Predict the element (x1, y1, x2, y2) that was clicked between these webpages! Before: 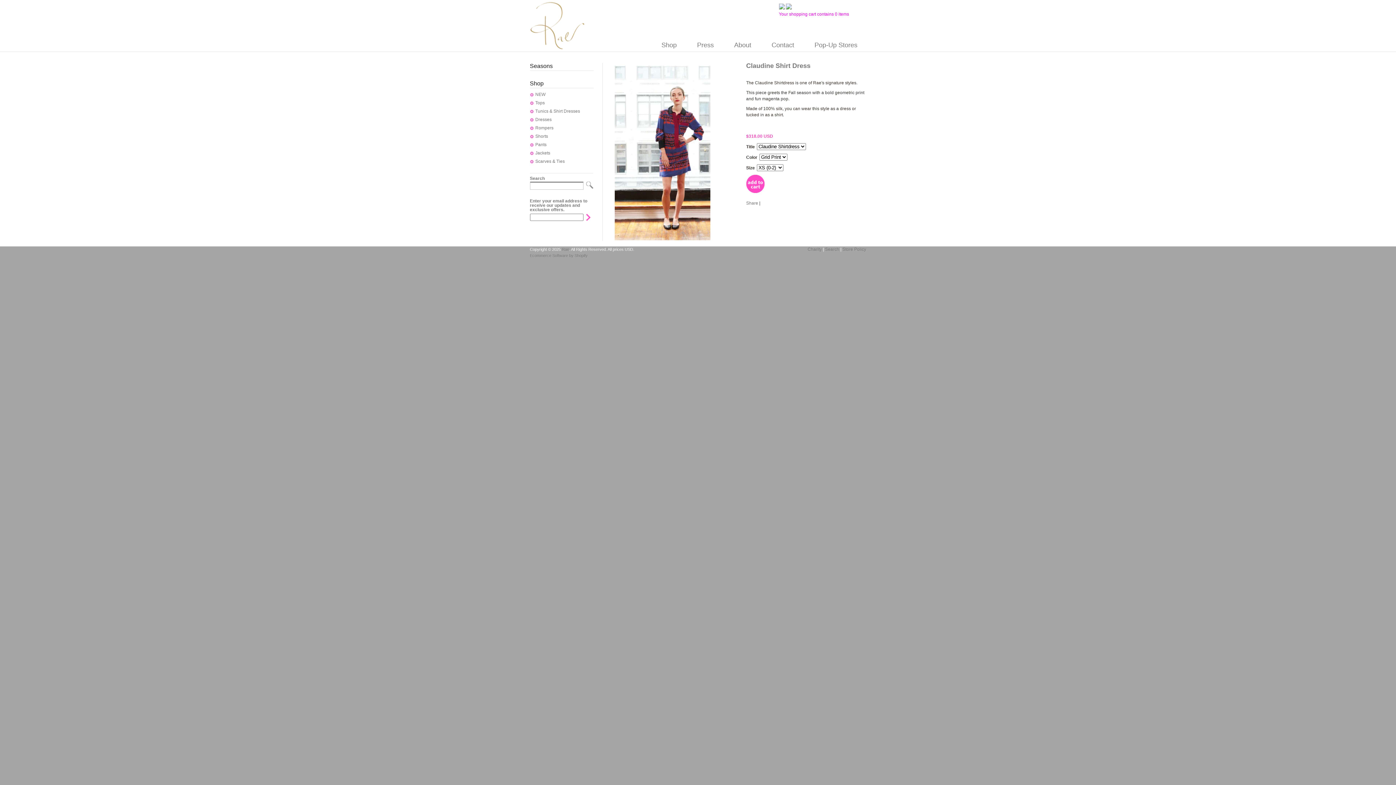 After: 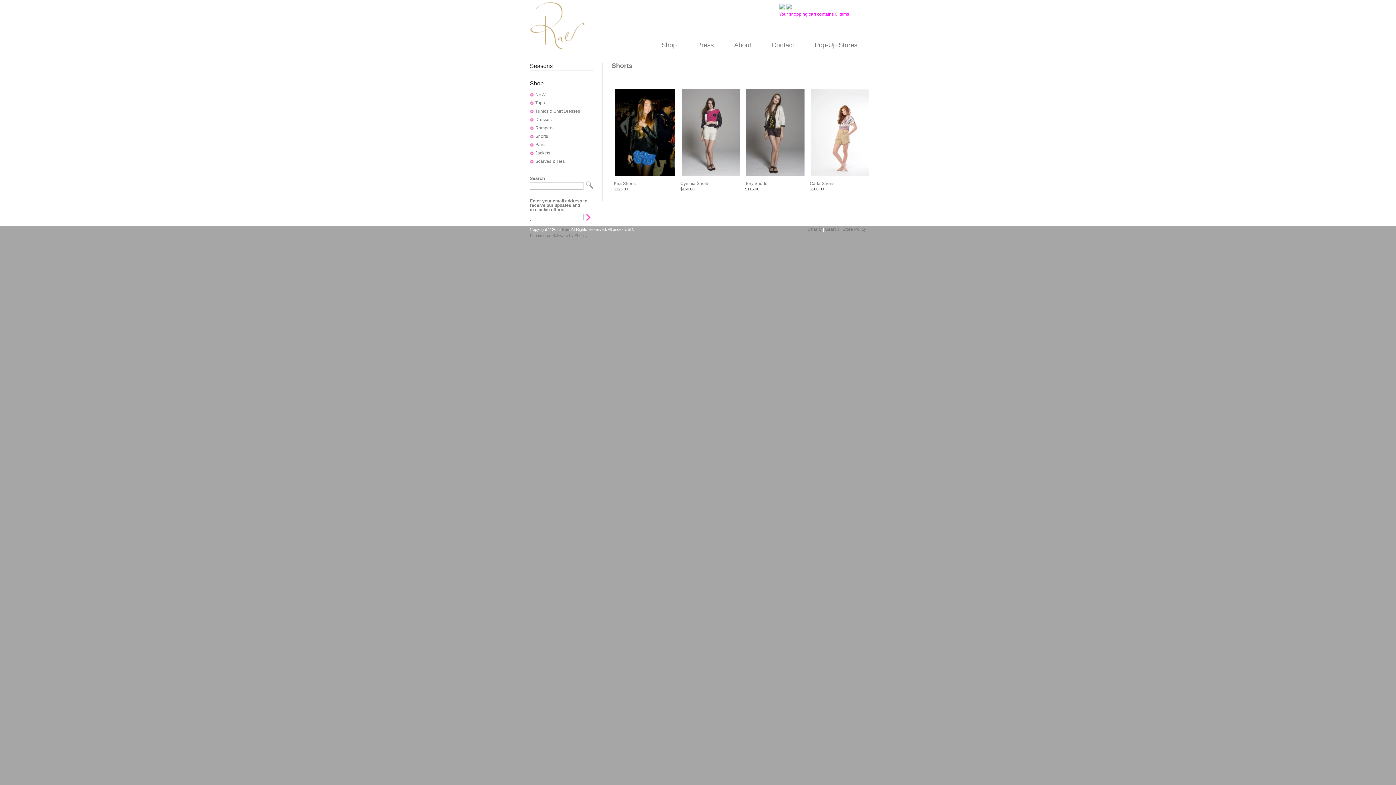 Action: label: Shorts bbox: (535, 133, 548, 138)